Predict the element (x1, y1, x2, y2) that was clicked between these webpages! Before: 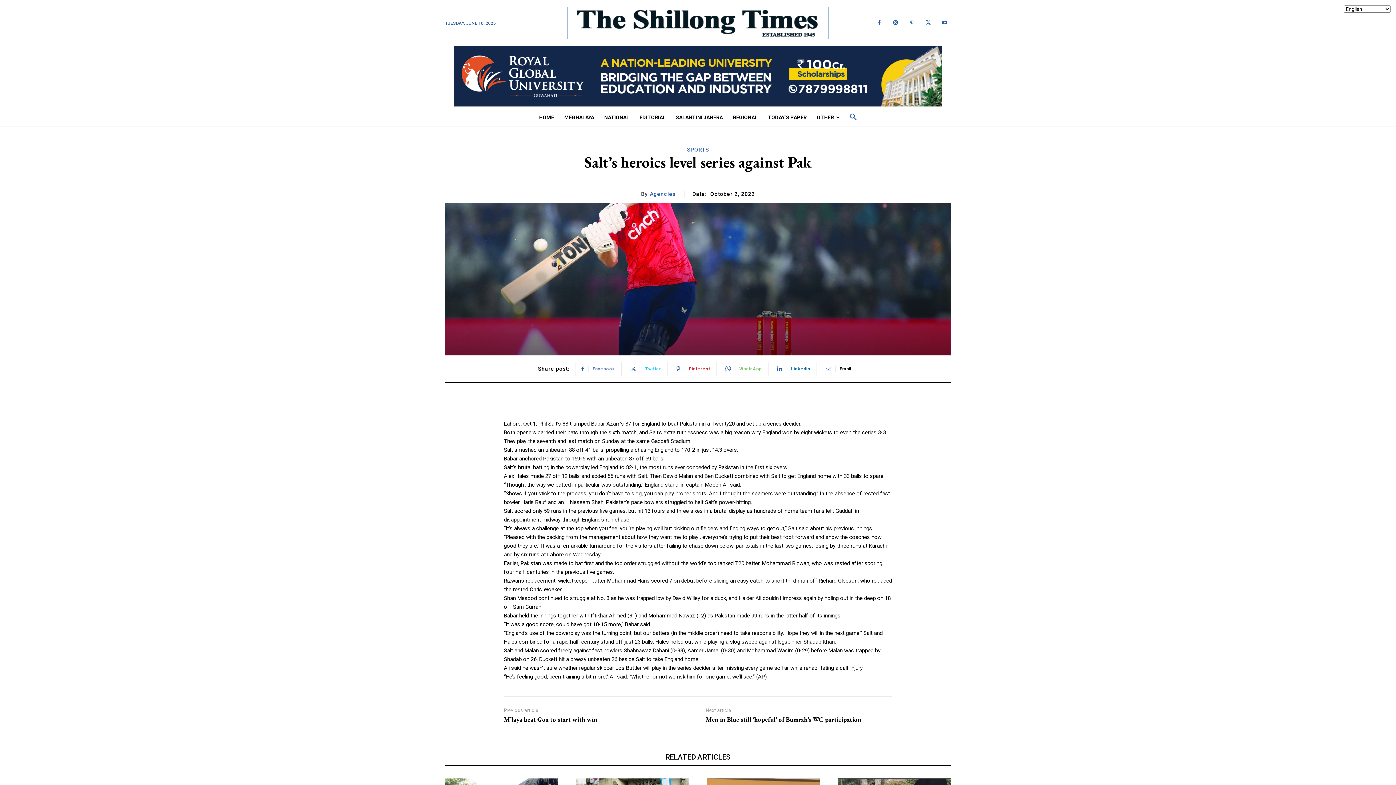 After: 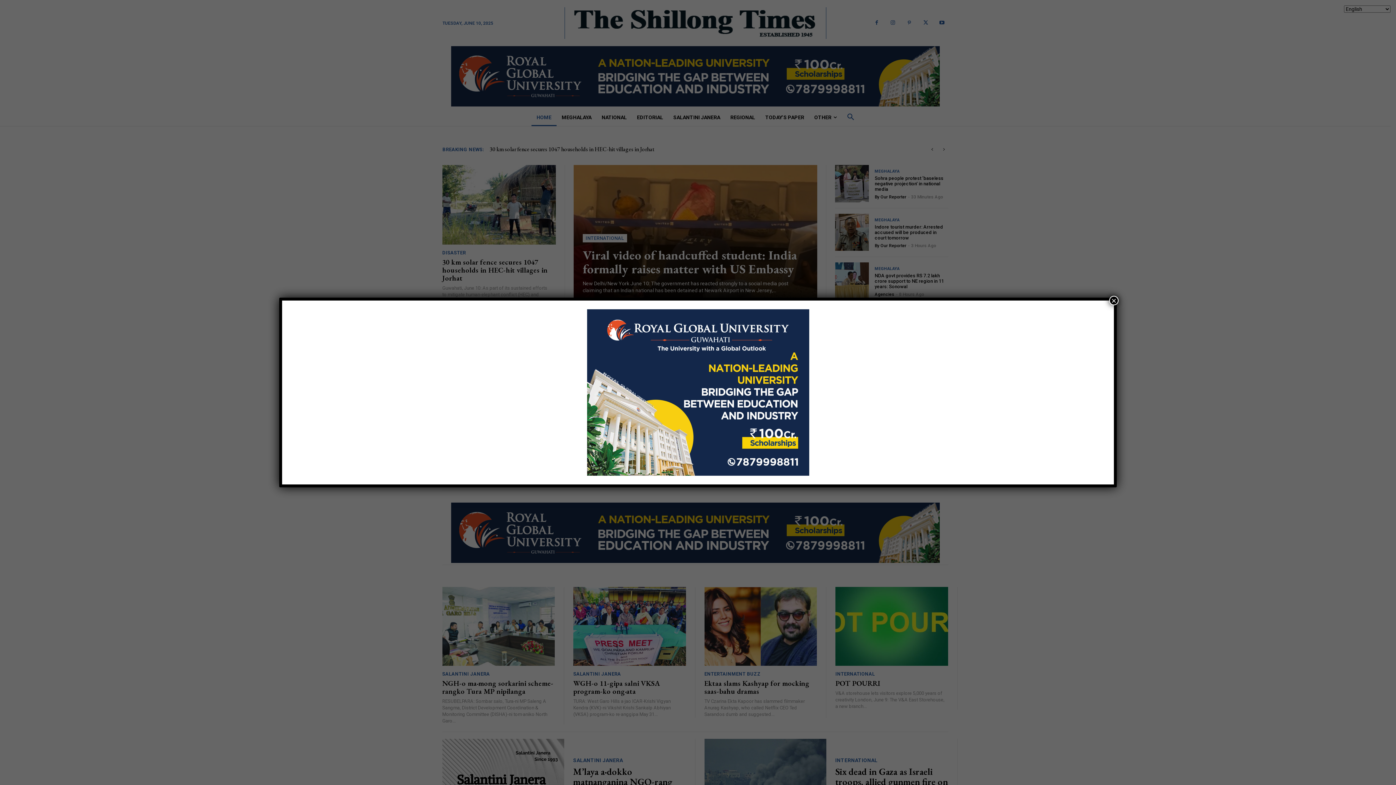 Action: bbox: (574, 9, 820, 37)